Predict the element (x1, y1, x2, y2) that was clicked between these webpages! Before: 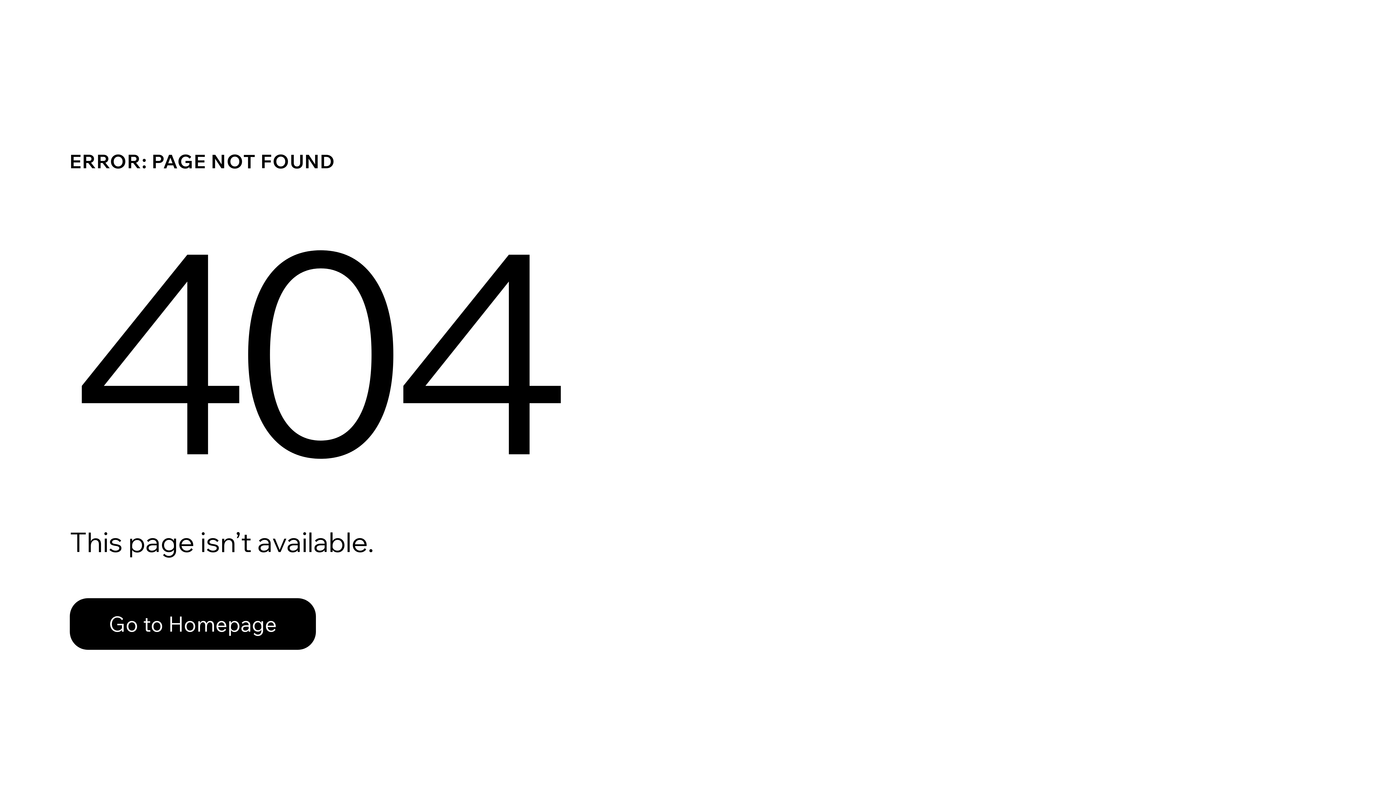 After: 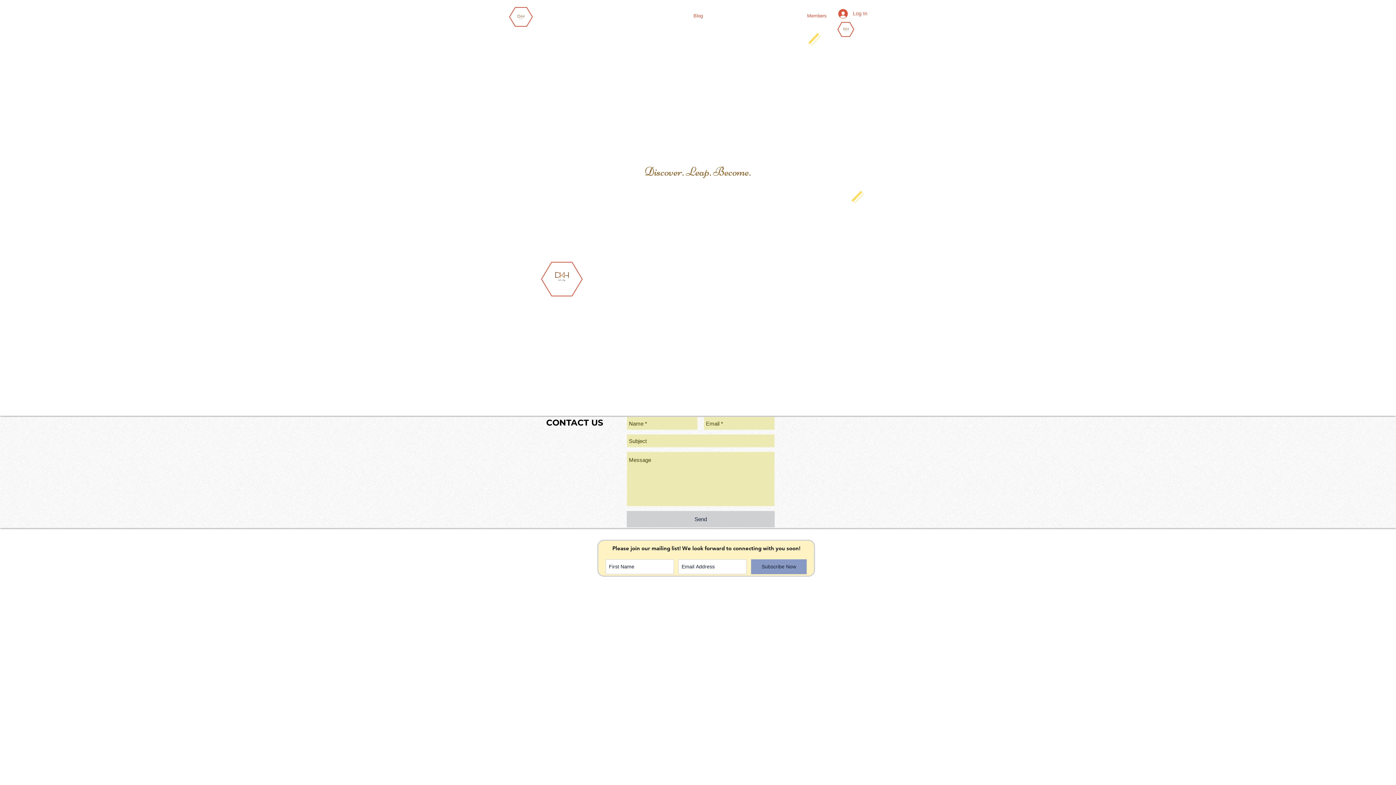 Action: label: Go to Homepage bbox: (69, 582, 768, 659)